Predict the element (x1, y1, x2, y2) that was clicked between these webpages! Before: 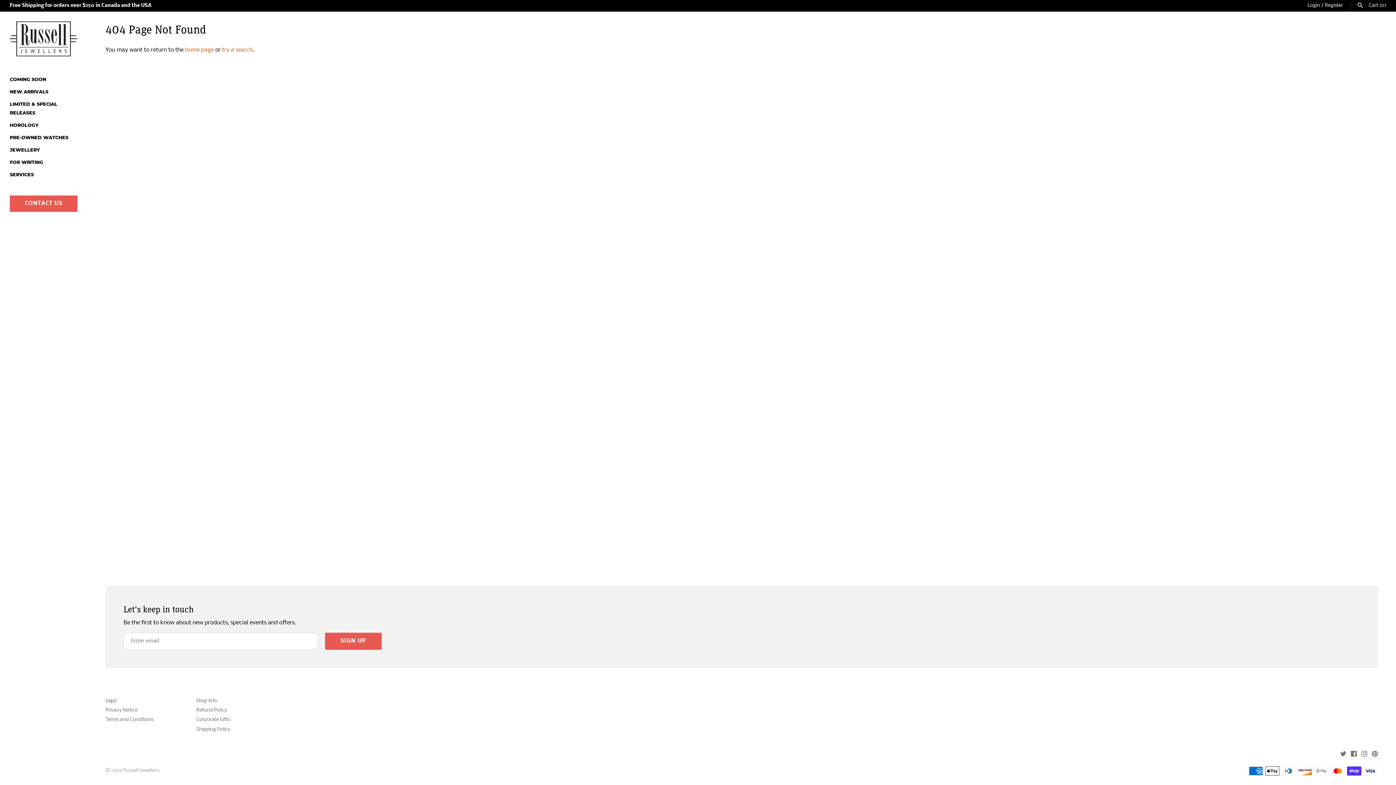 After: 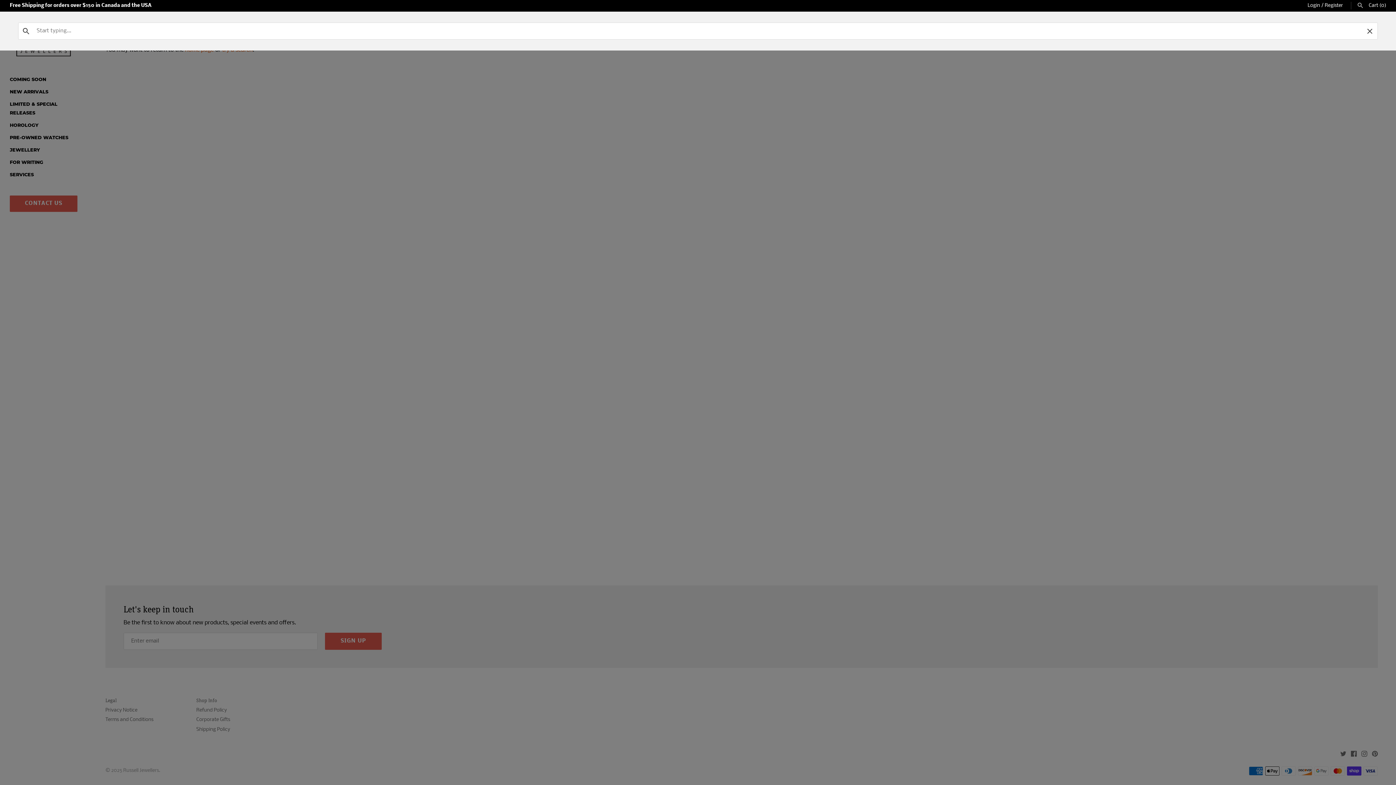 Action: bbox: (1357, 2, 1364, 8)